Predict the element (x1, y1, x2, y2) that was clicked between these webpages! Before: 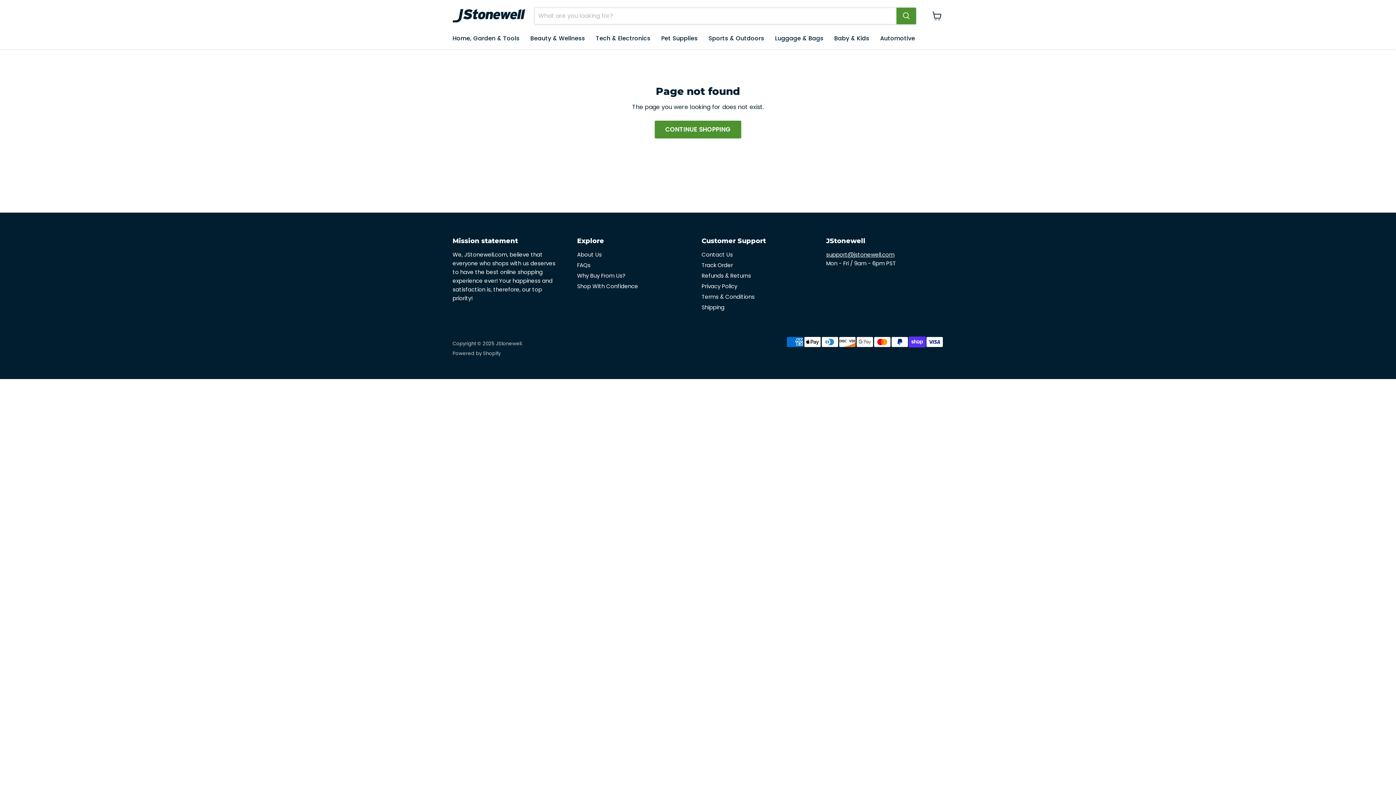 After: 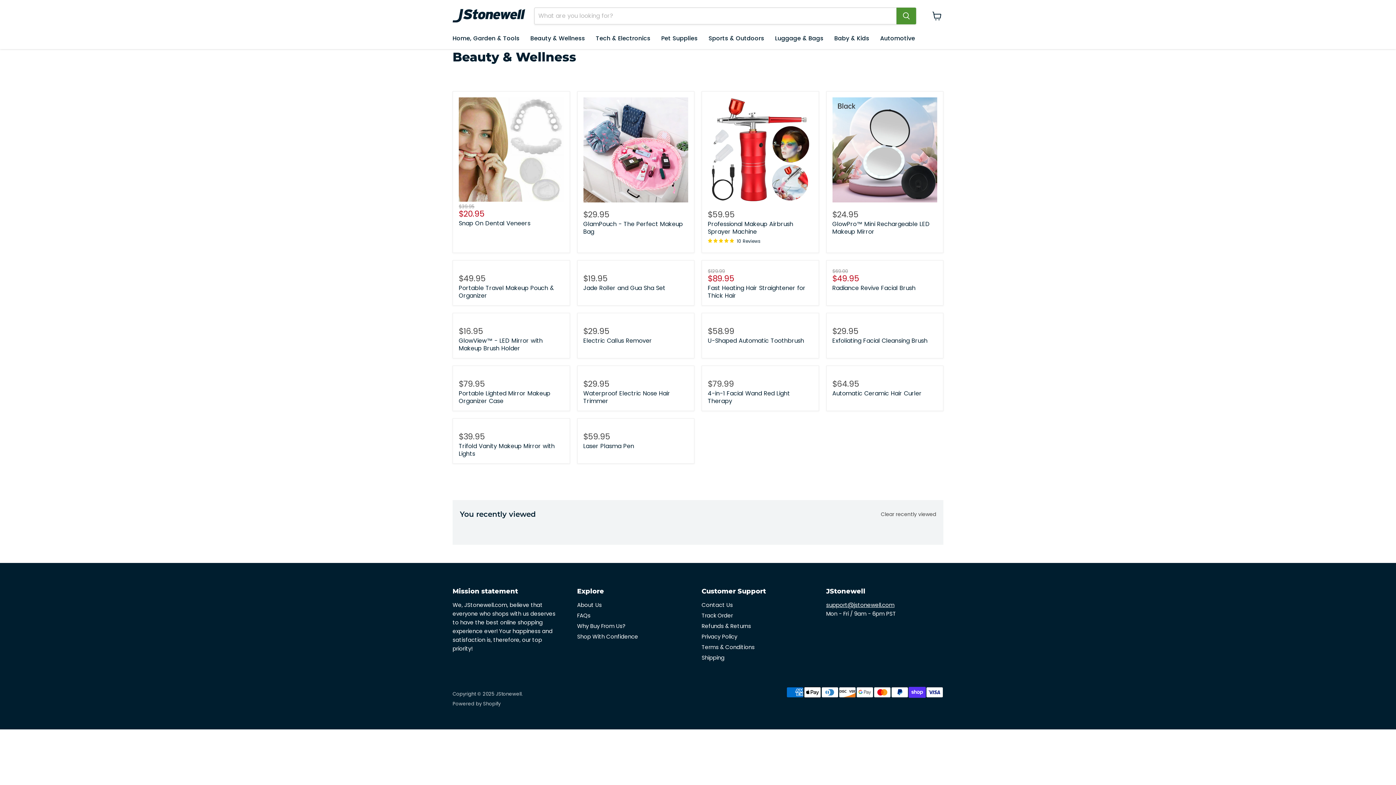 Action: bbox: (525, 31, 590, 46) label: Beauty & Wellness